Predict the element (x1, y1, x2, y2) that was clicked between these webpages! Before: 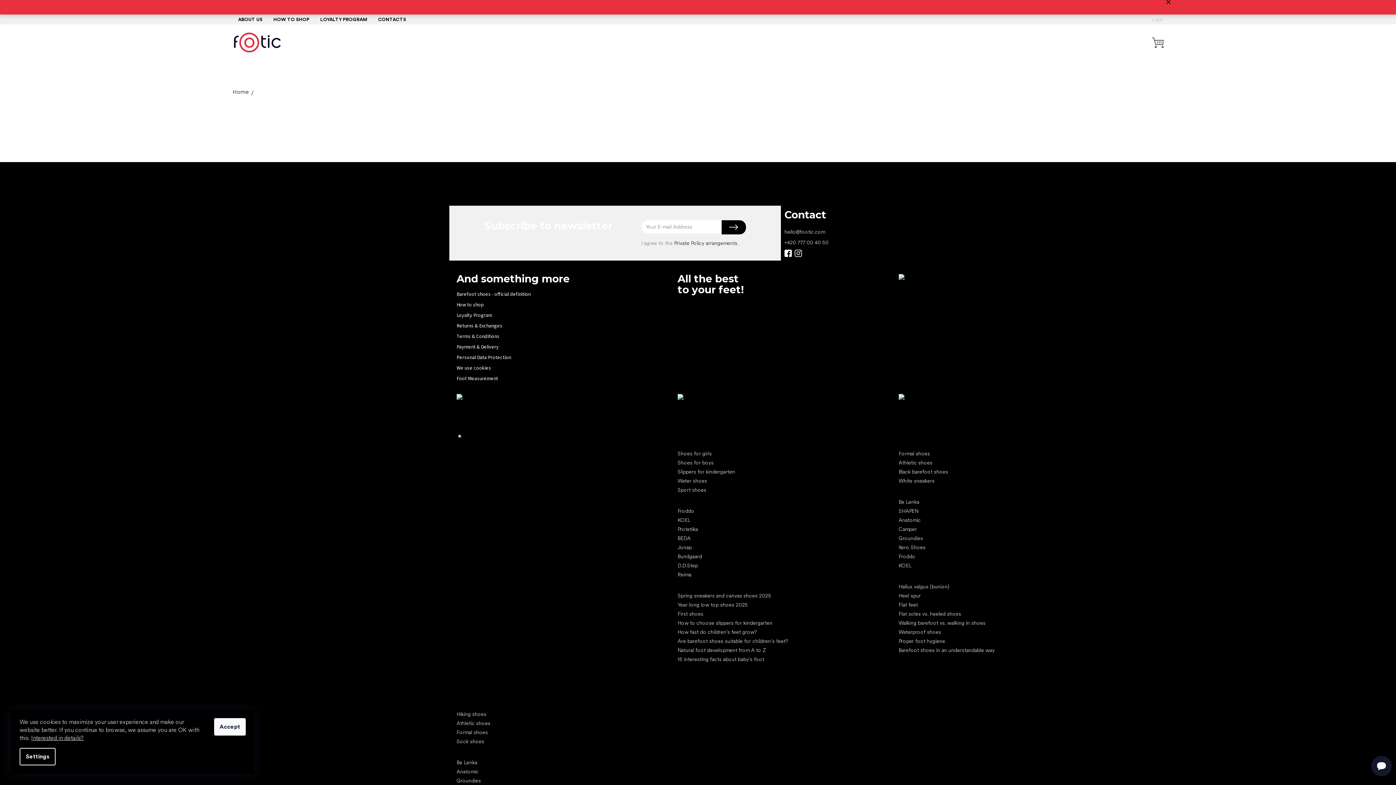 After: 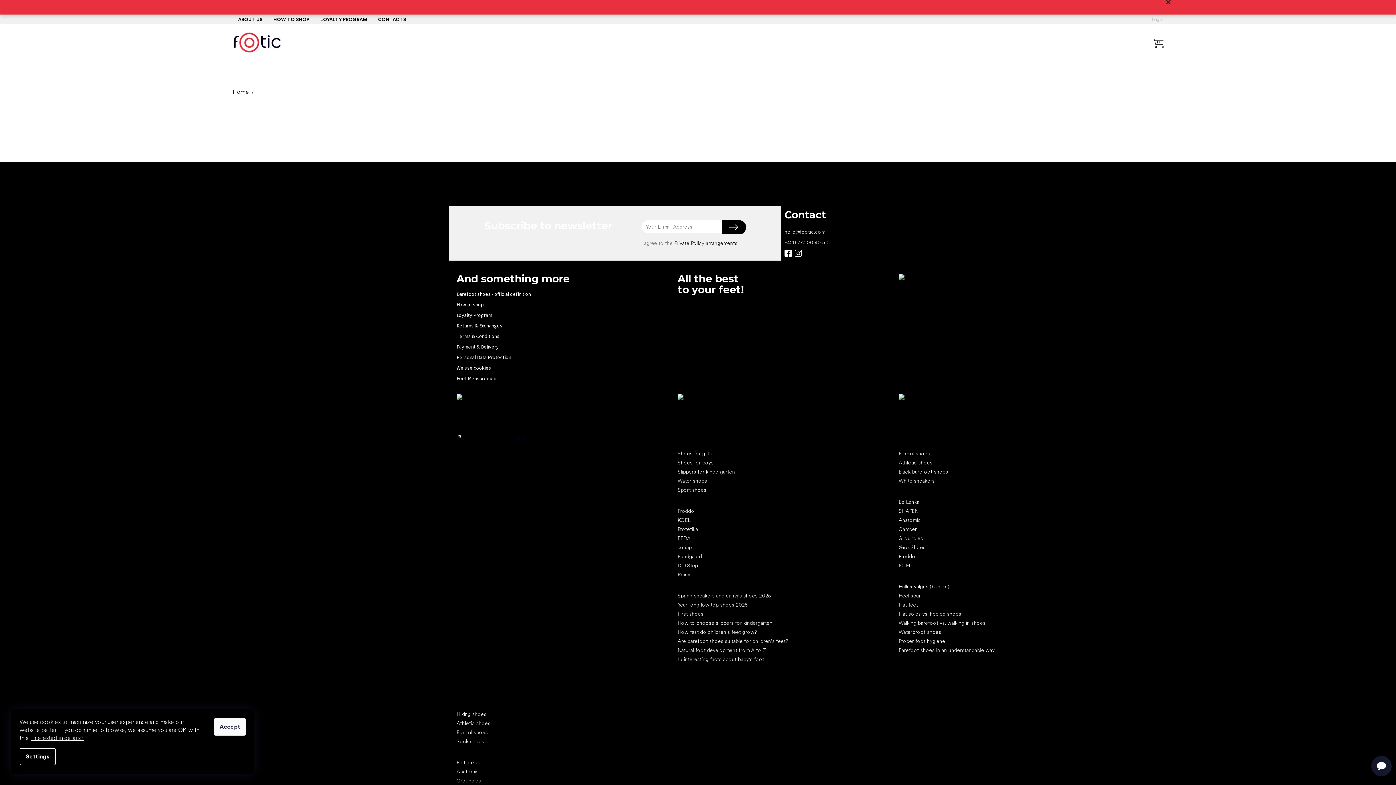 Action: bbox: (794, 249, 802, 257) label: footiccom